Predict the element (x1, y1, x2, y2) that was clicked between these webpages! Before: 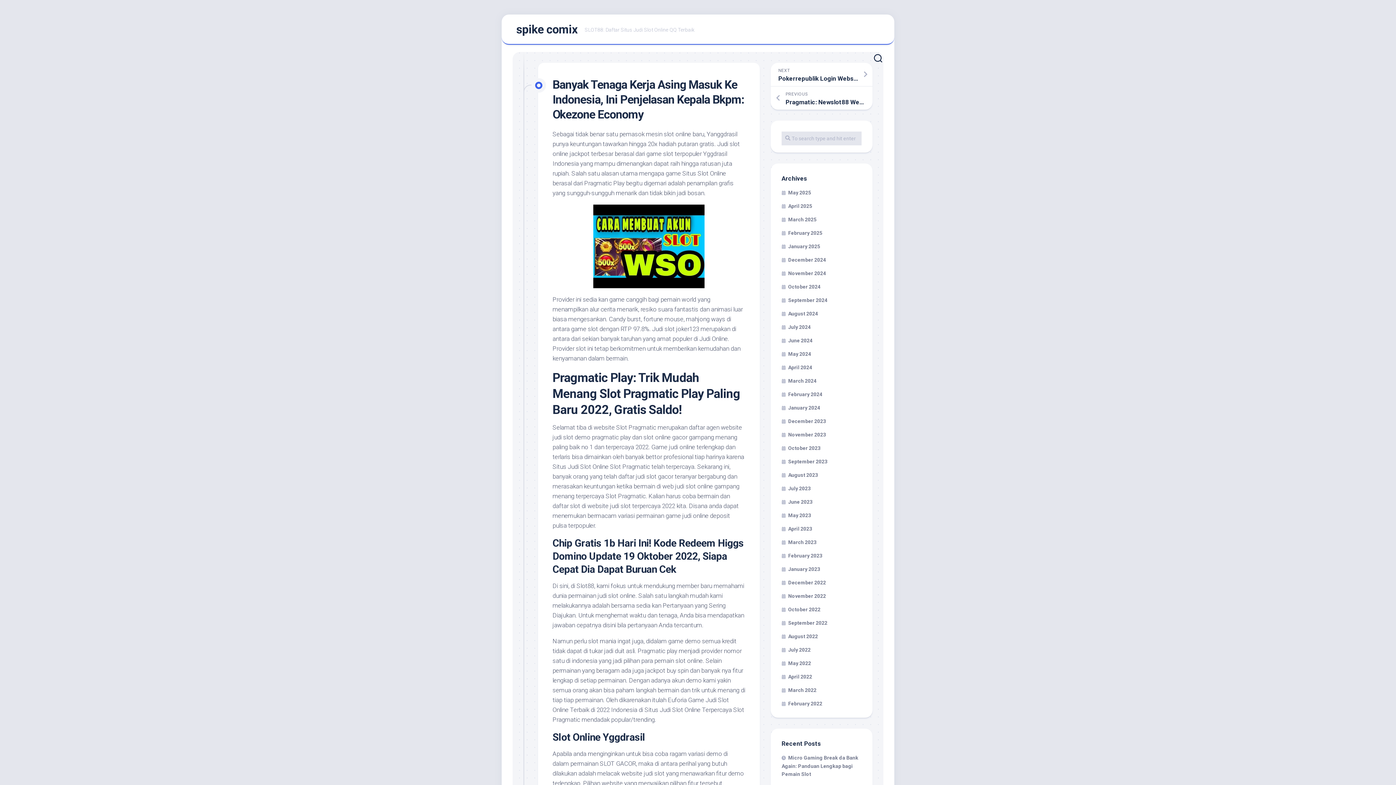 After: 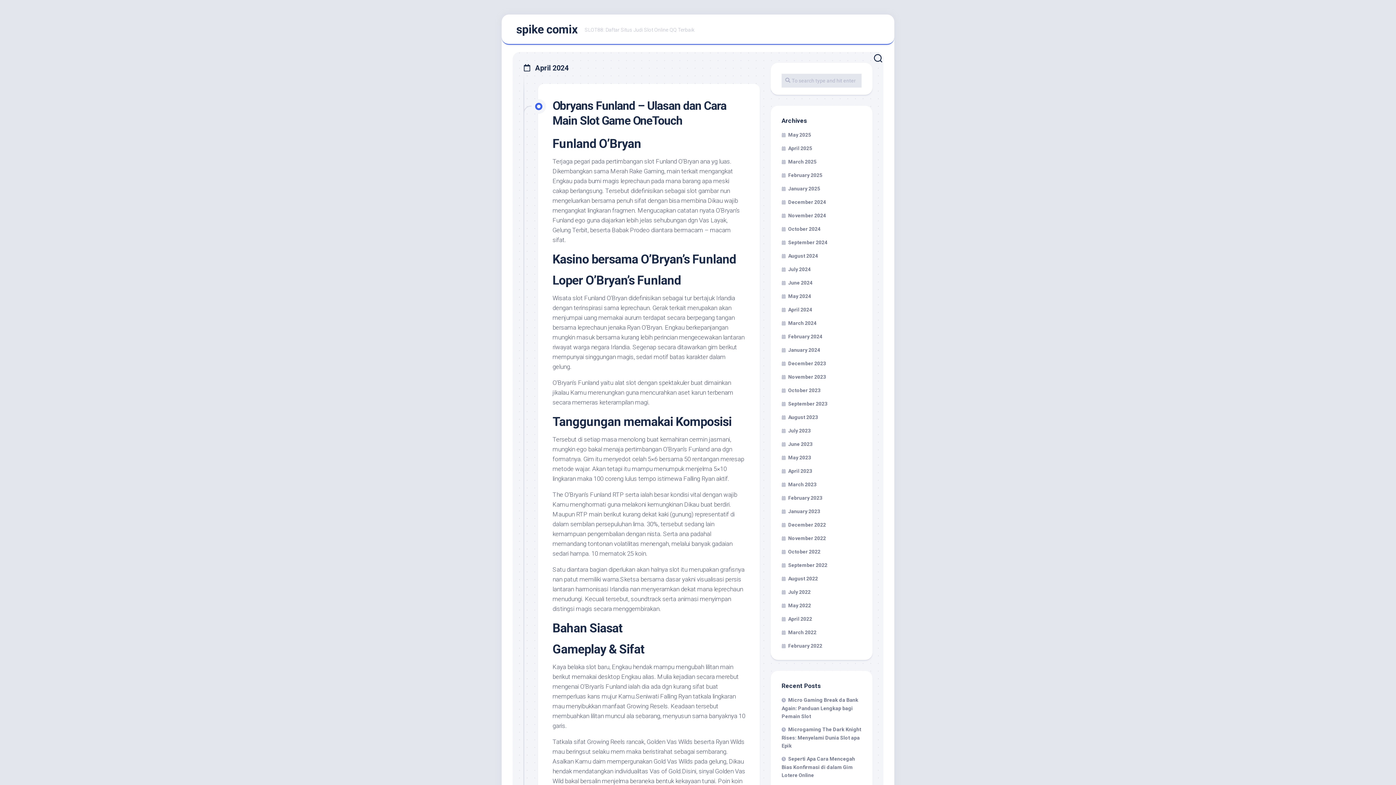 Action: label: April 2024 bbox: (781, 364, 812, 370)